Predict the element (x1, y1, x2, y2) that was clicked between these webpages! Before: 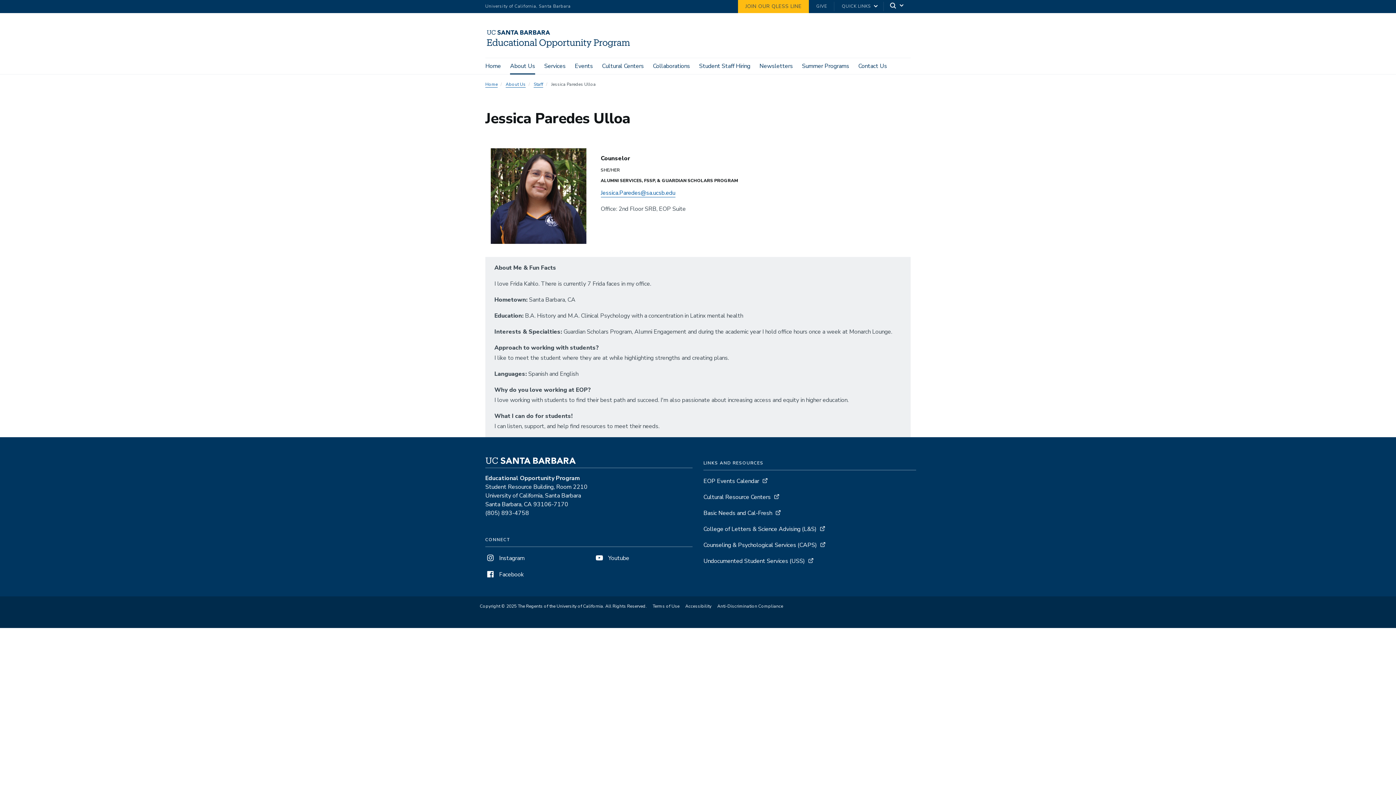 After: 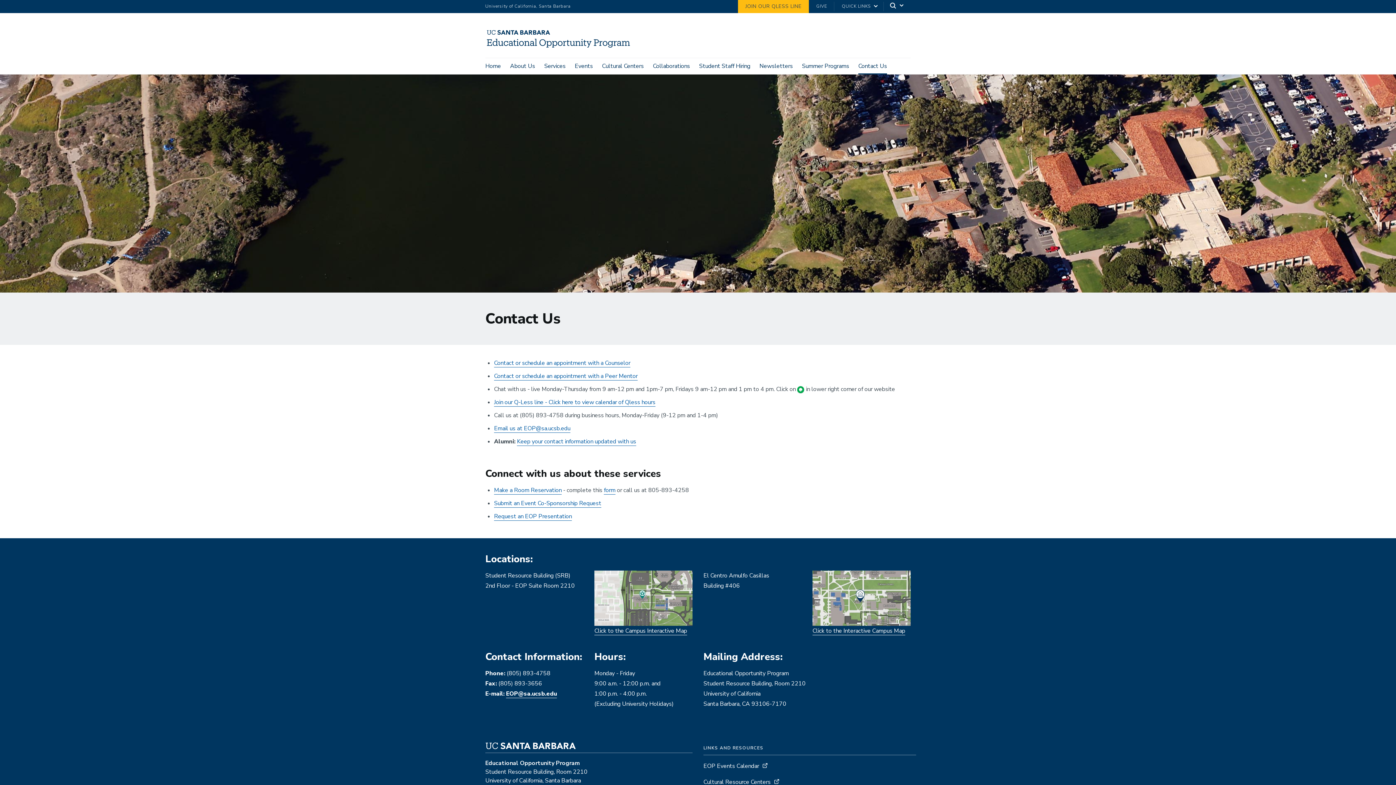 Action: label: Contact Us bbox: (858, 58, 887, 74)